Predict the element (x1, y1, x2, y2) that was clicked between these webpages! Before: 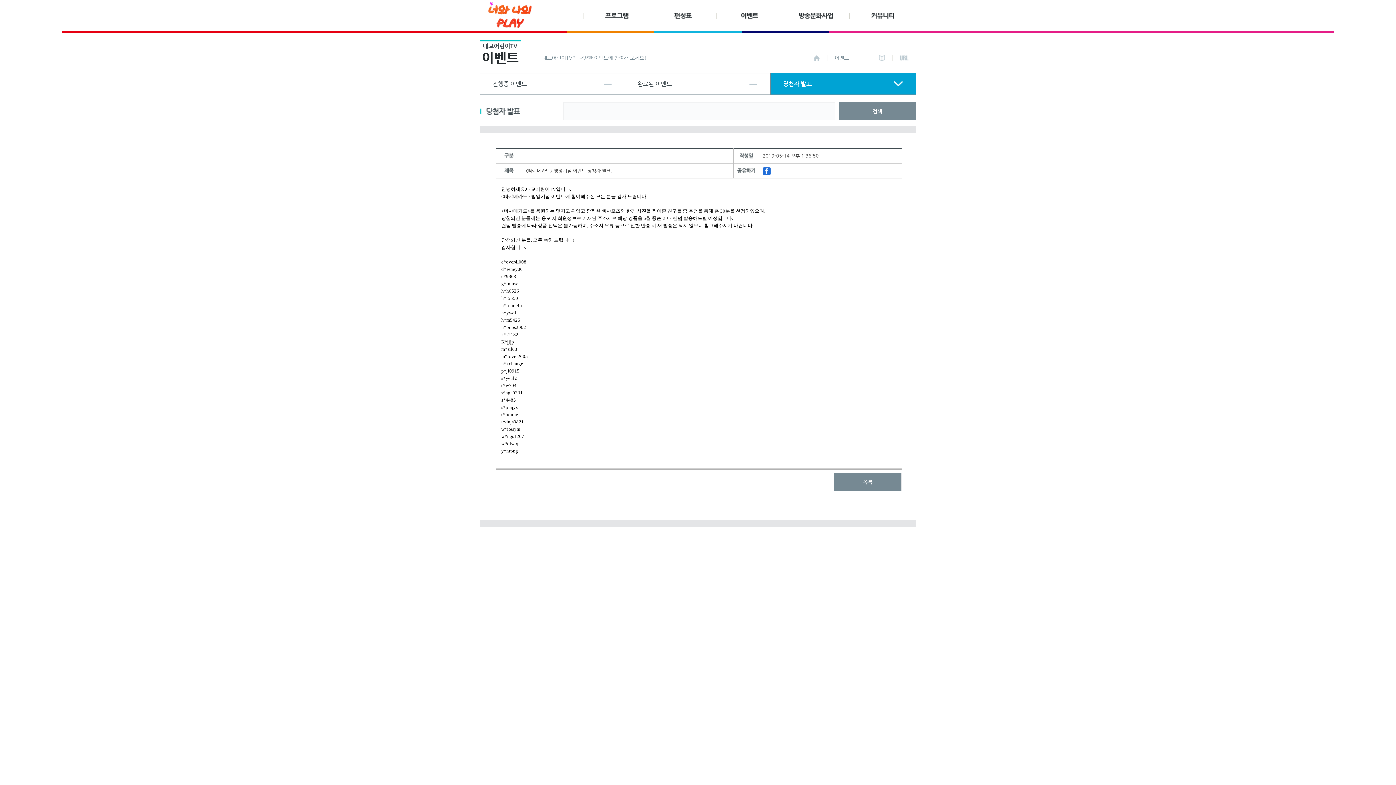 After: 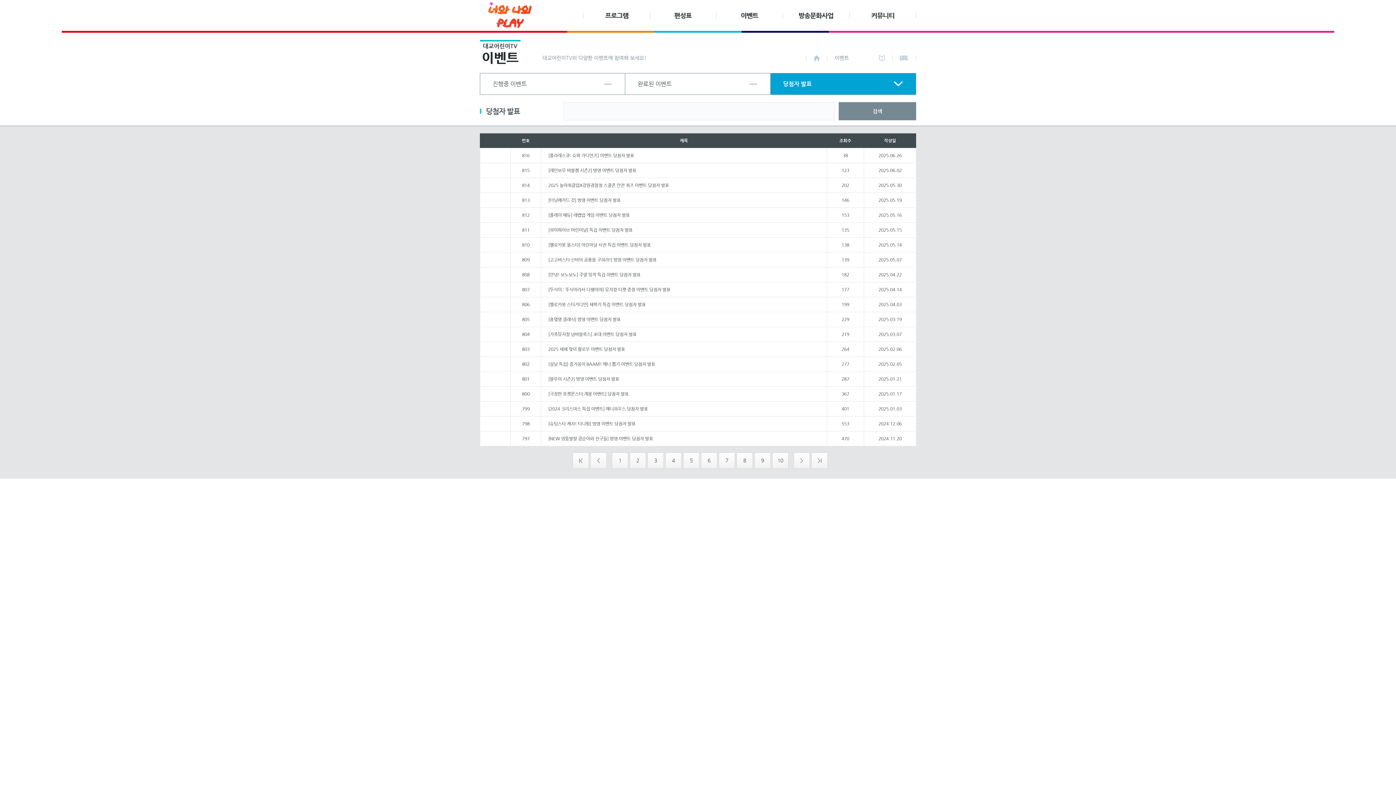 Action: label: 목록 bbox: (834, 473, 901, 491)